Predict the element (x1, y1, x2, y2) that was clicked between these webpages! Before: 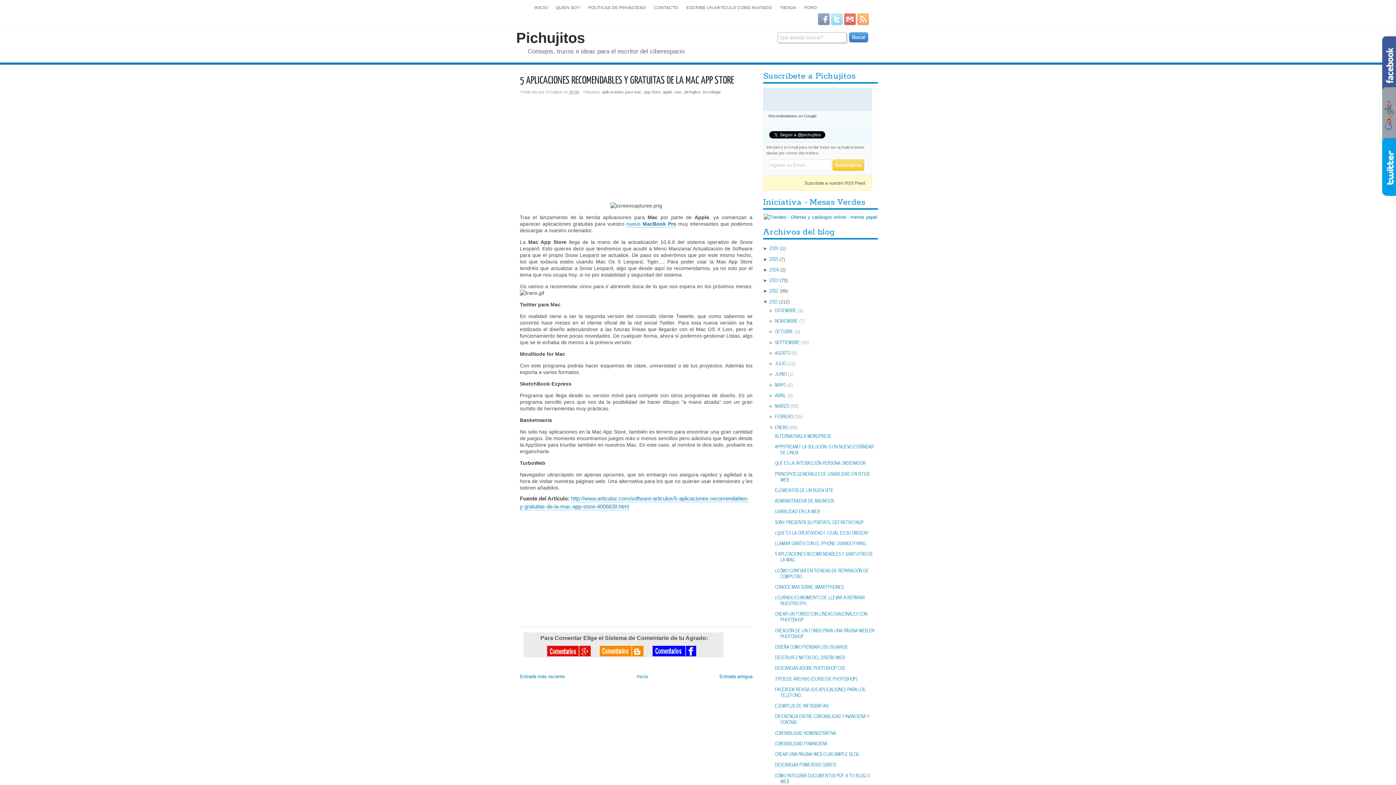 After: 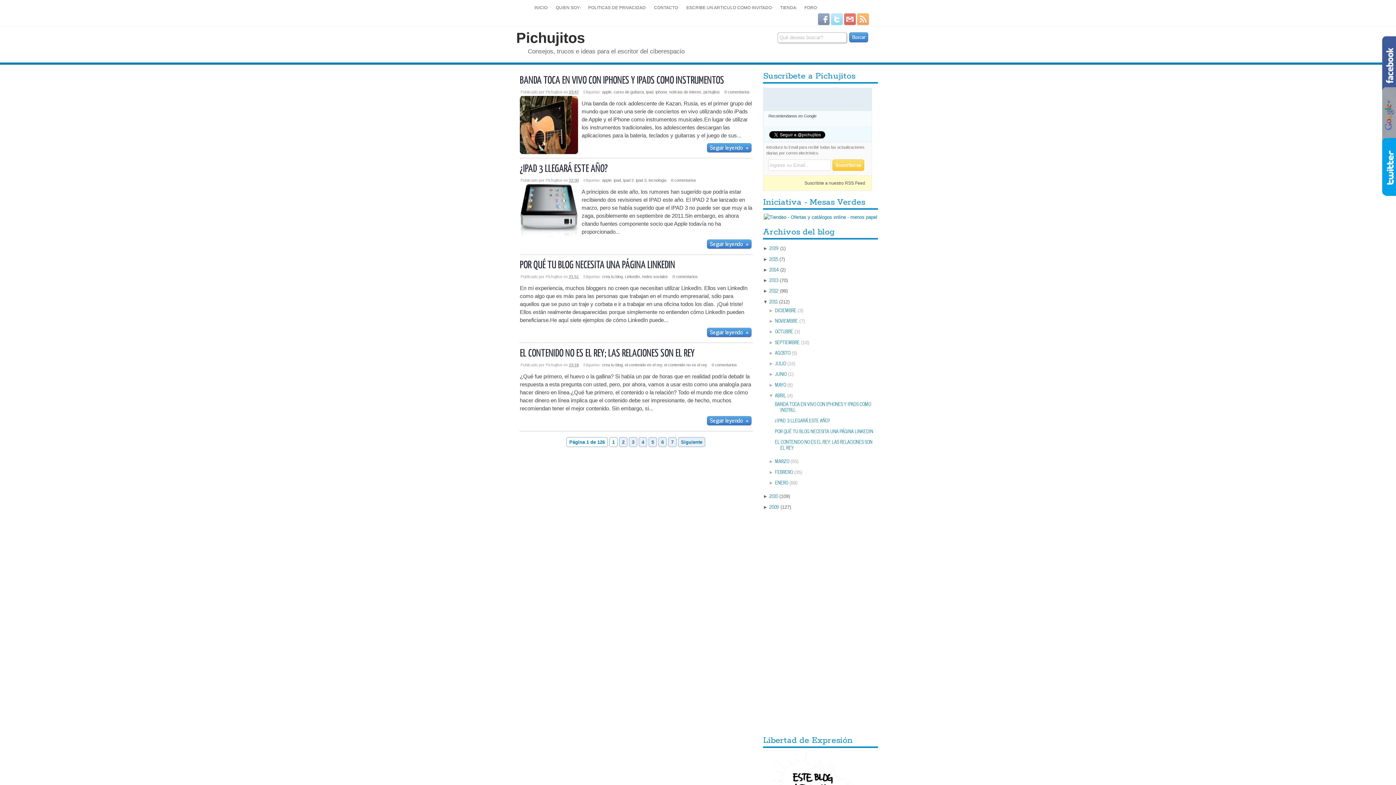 Action: label: ABRIL bbox: (775, 391, 786, 399)